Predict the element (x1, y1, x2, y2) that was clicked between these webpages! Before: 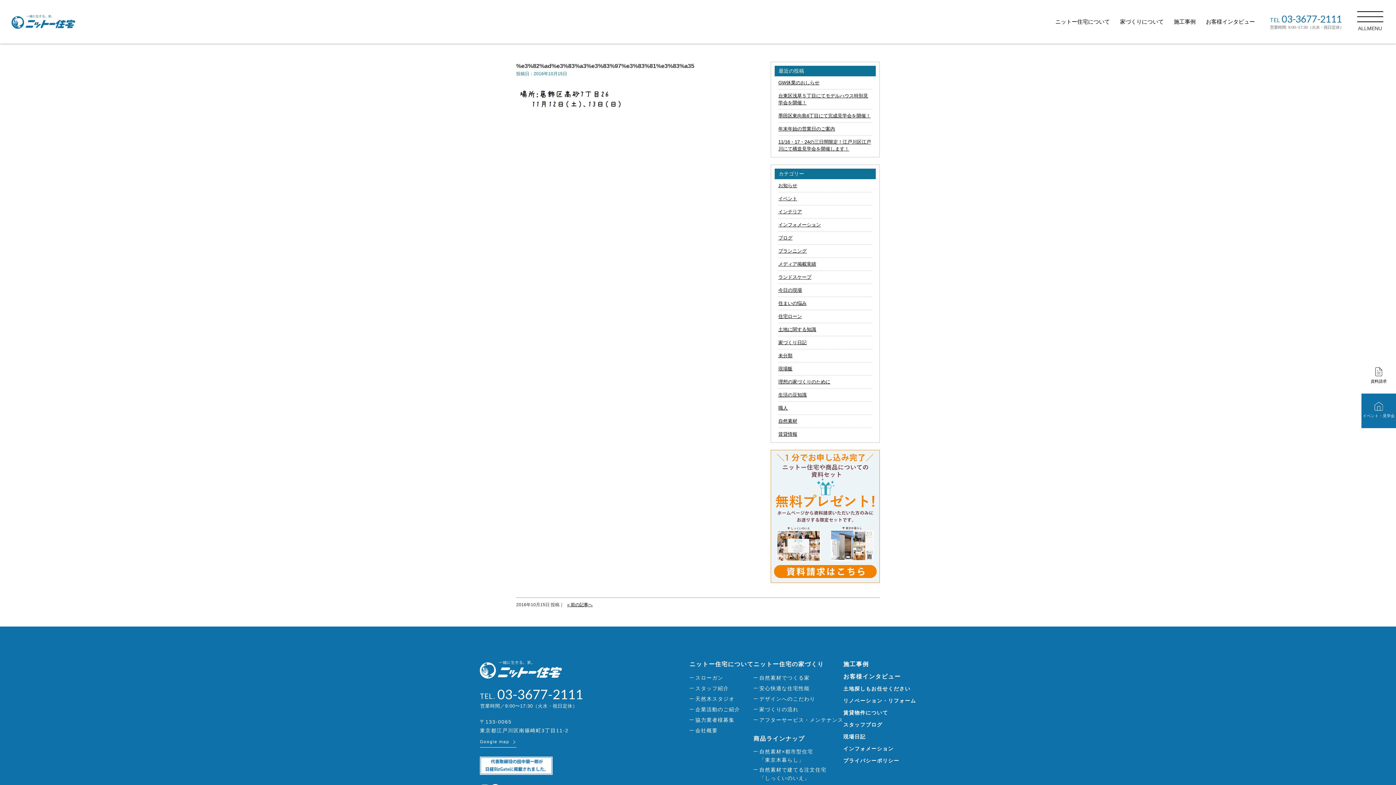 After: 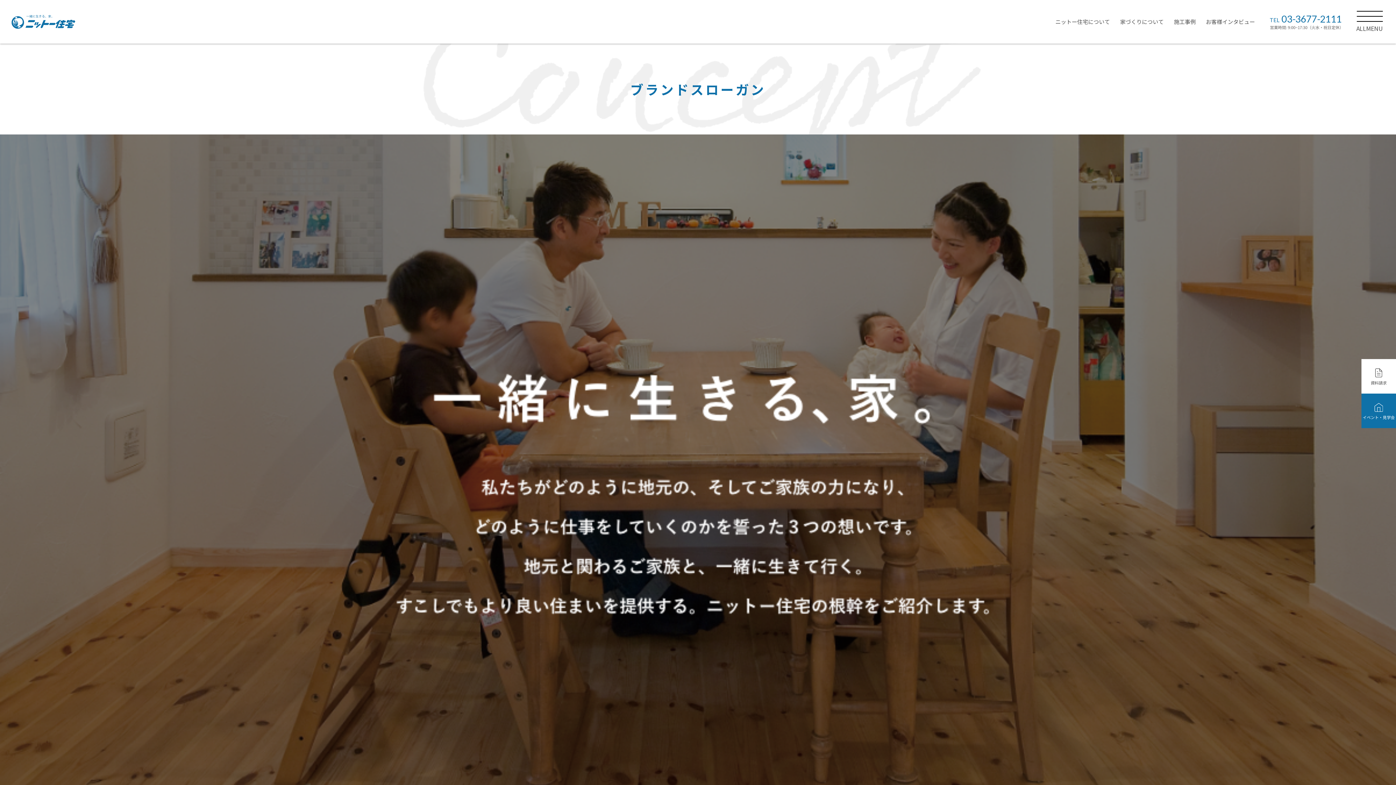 Action: label: スローガン bbox: (689, 674, 723, 682)